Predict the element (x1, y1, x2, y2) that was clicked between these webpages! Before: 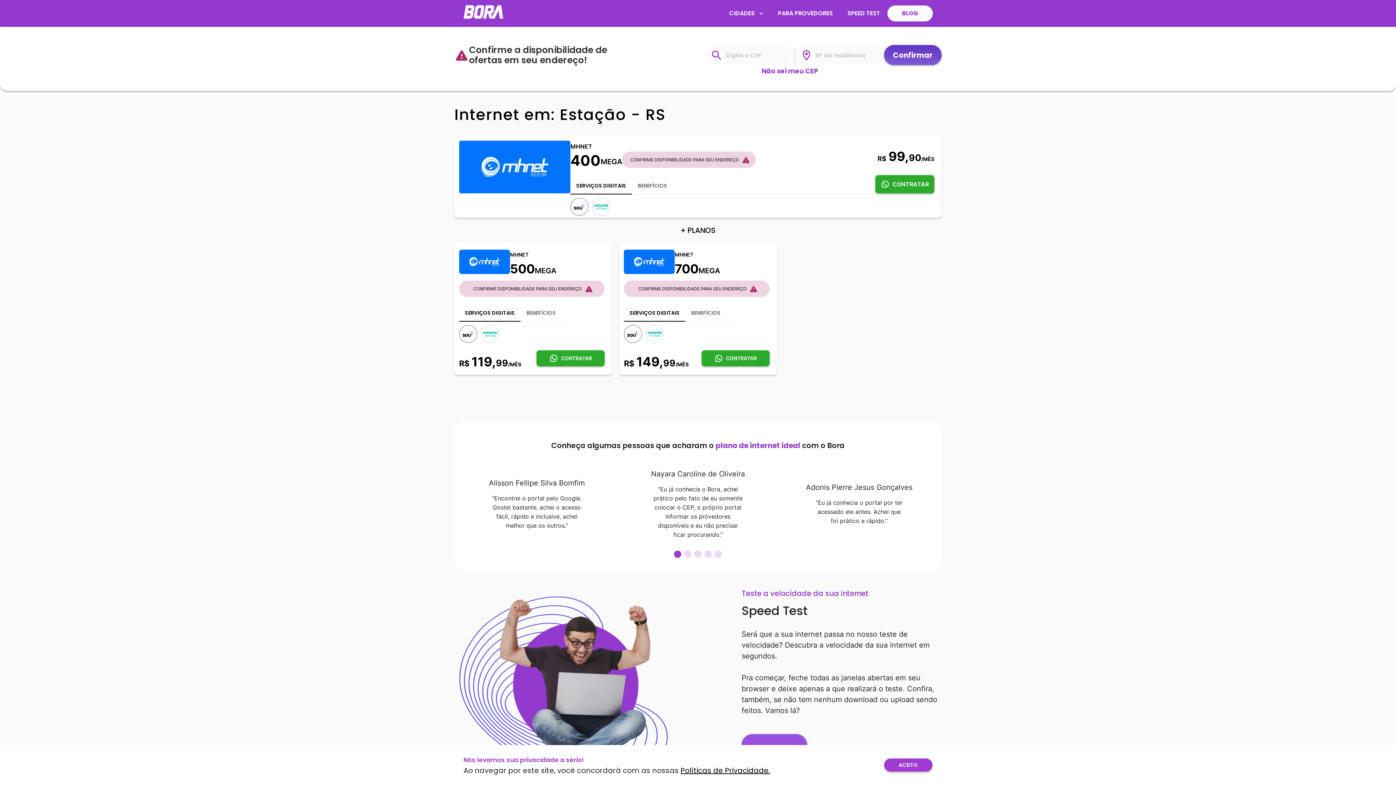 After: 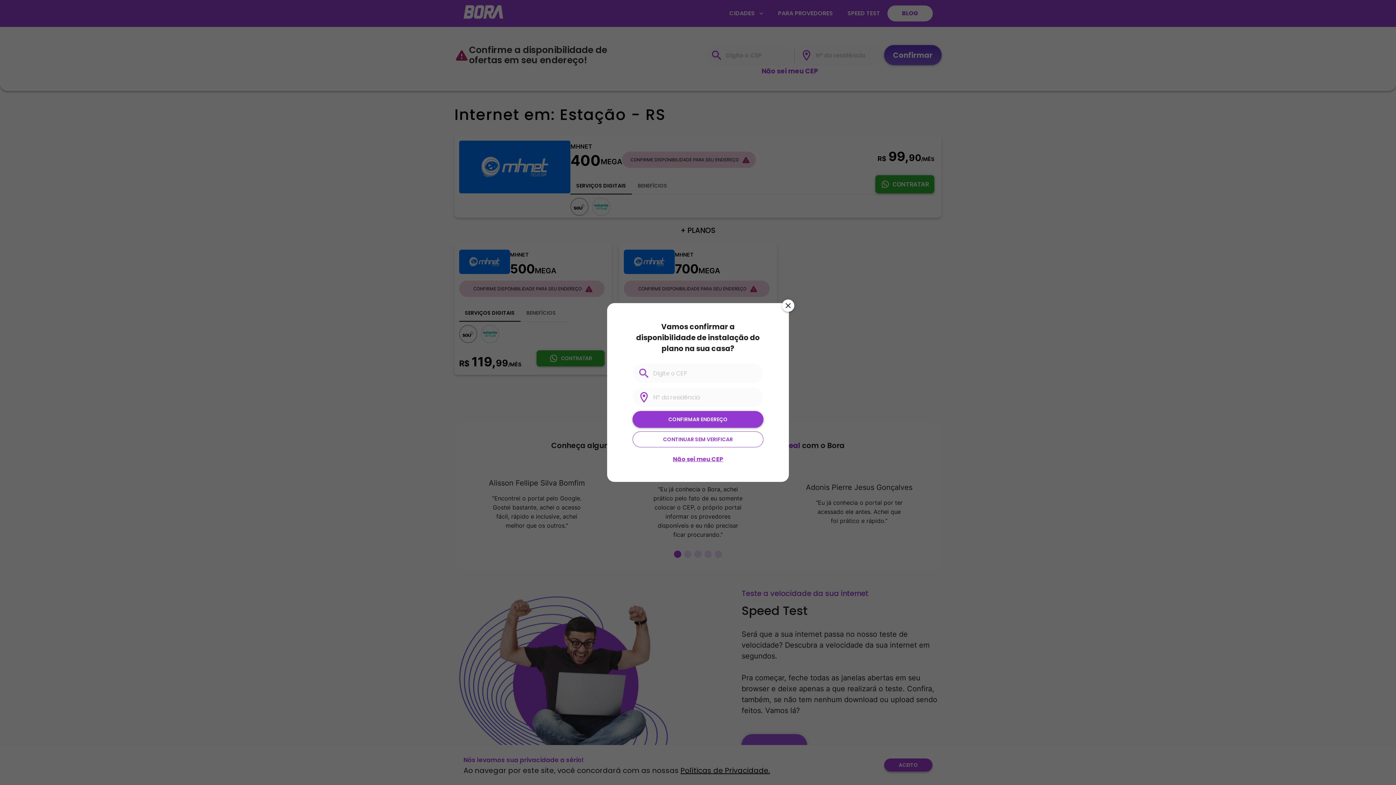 Action: bbox: (701, 350, 769, 366) label: CONTRATAR